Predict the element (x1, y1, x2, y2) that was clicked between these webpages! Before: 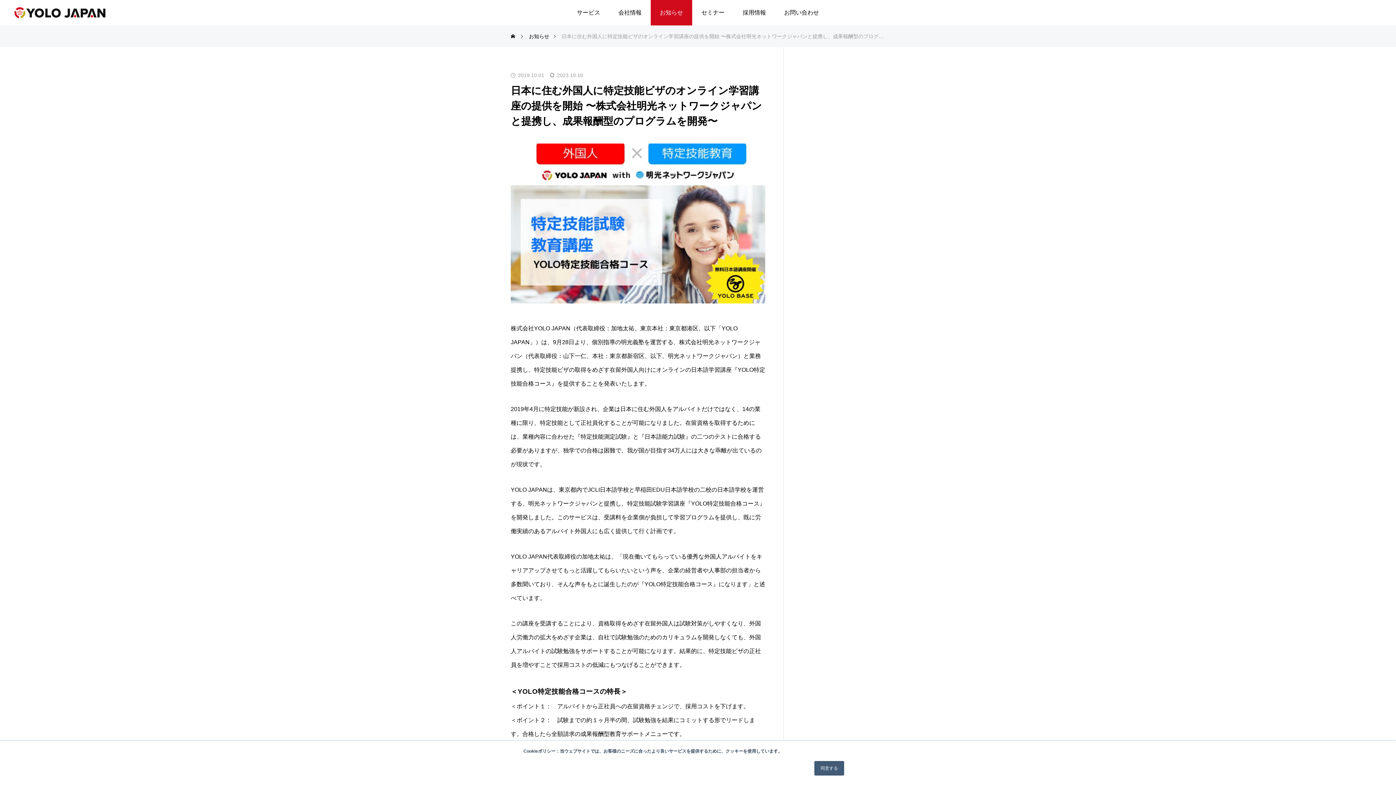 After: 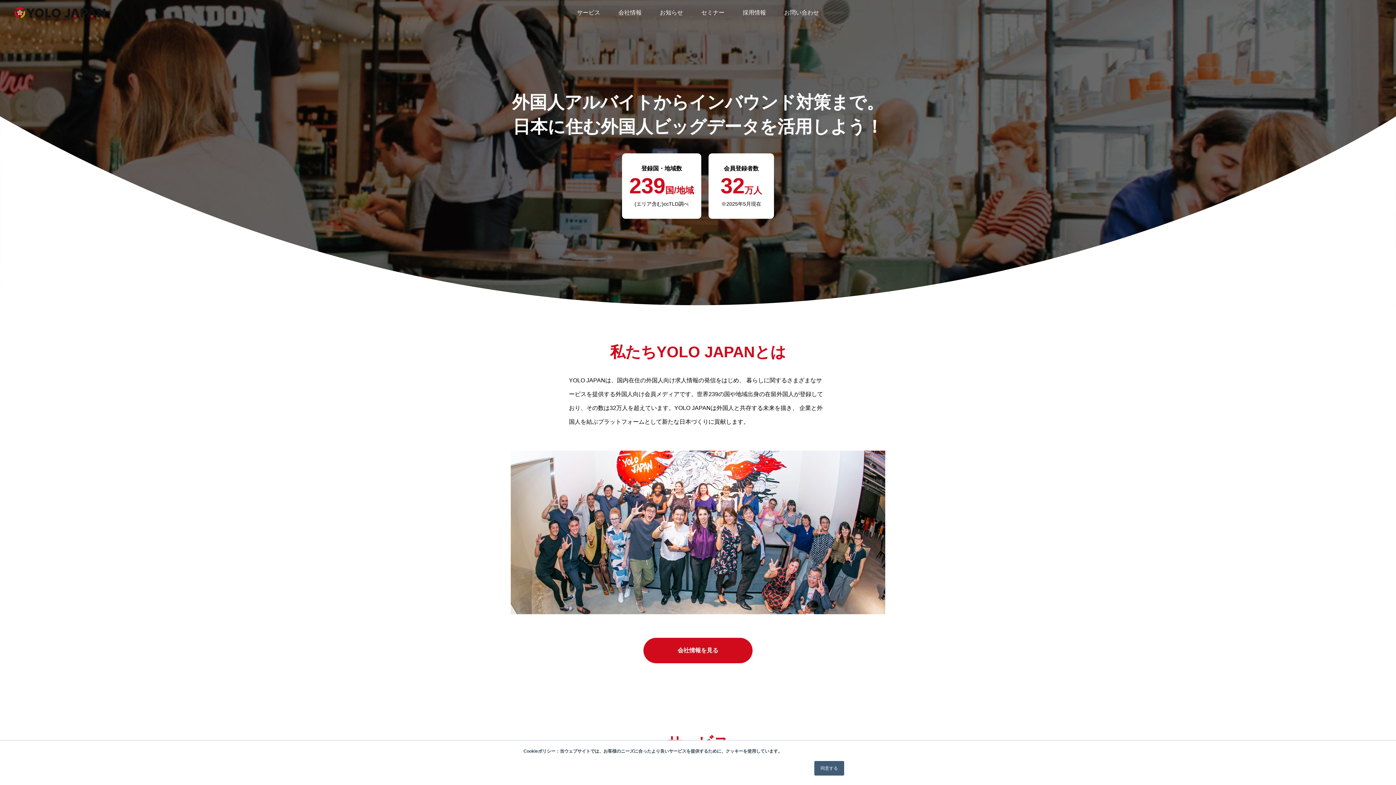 Action: label: ホーム bbox: (510, 25, 516, 47)